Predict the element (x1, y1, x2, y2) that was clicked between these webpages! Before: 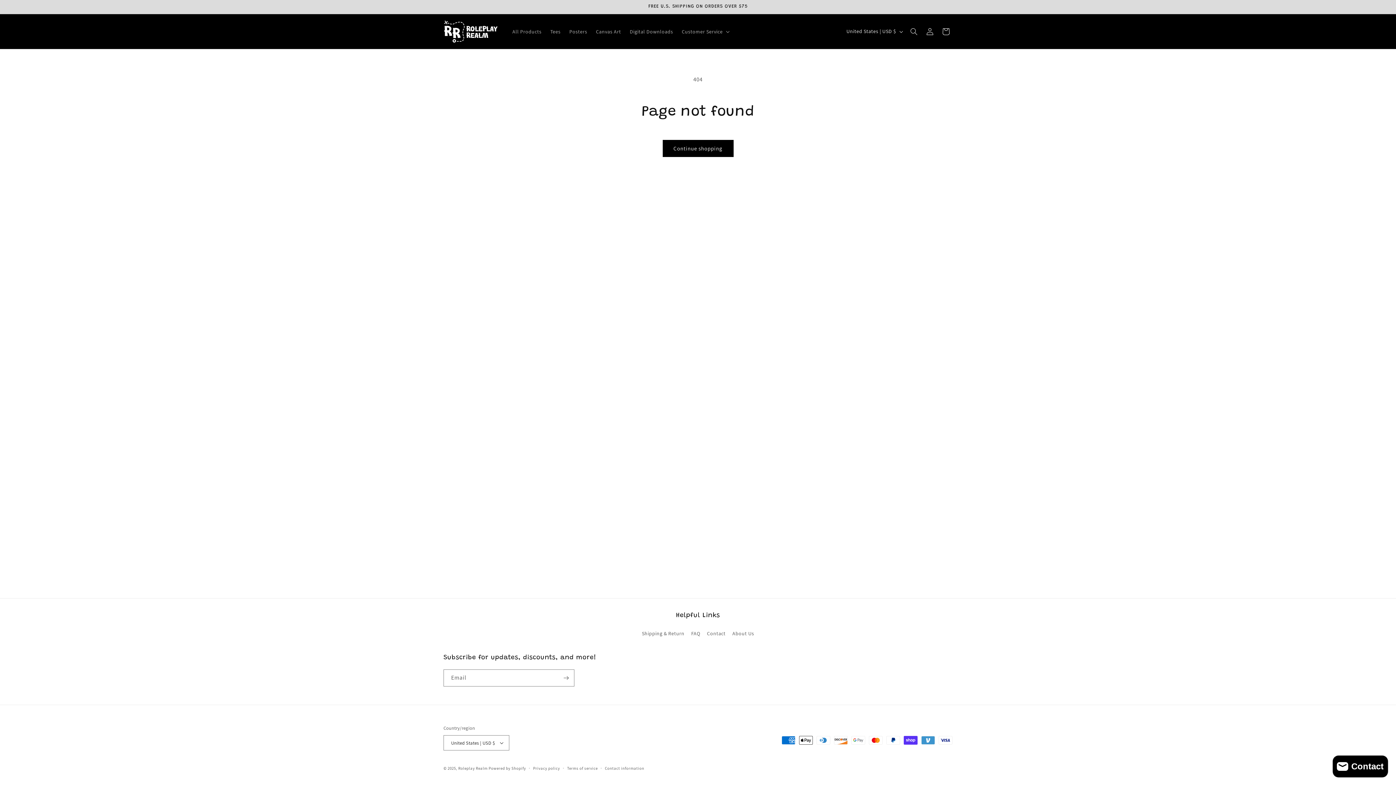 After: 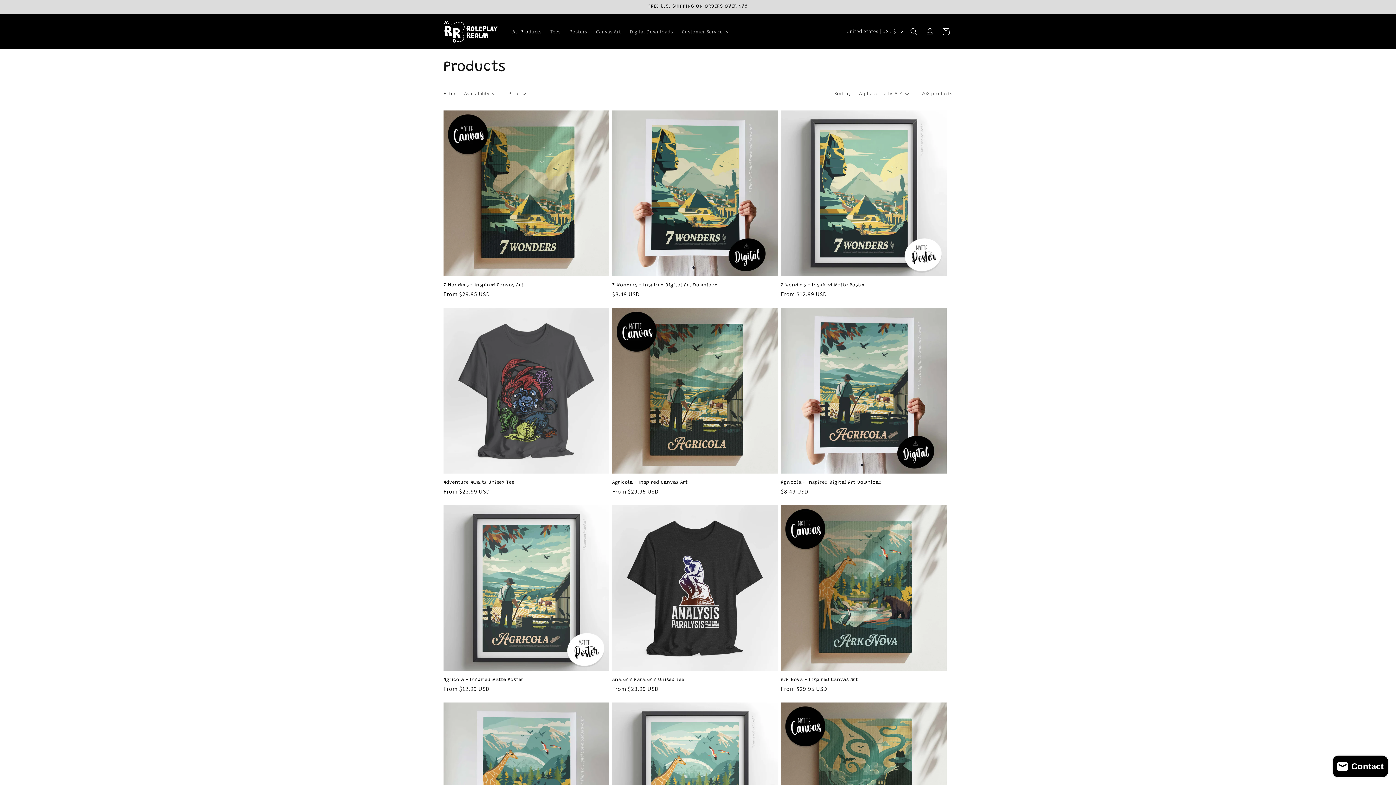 Action: bbox: (508, 23, 546, 39) label: All Products